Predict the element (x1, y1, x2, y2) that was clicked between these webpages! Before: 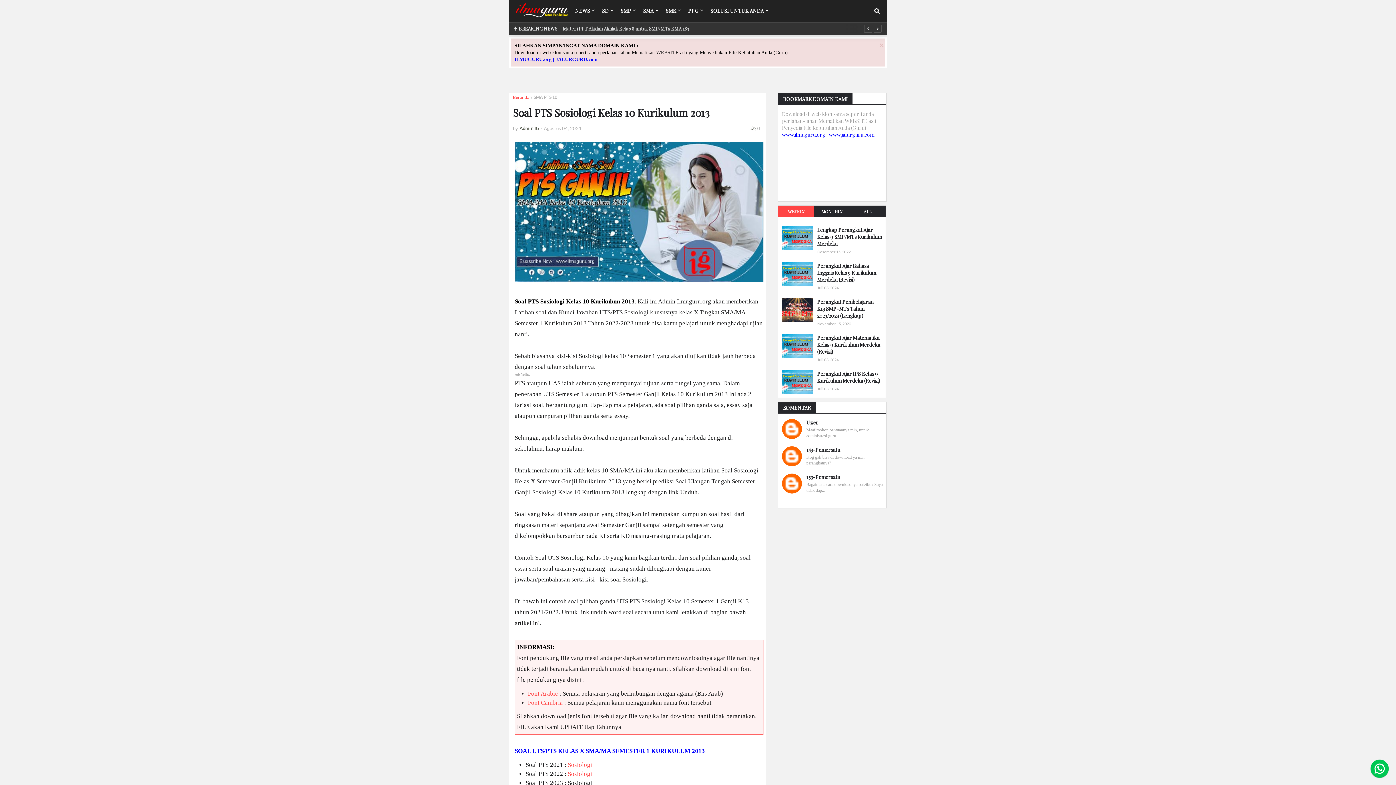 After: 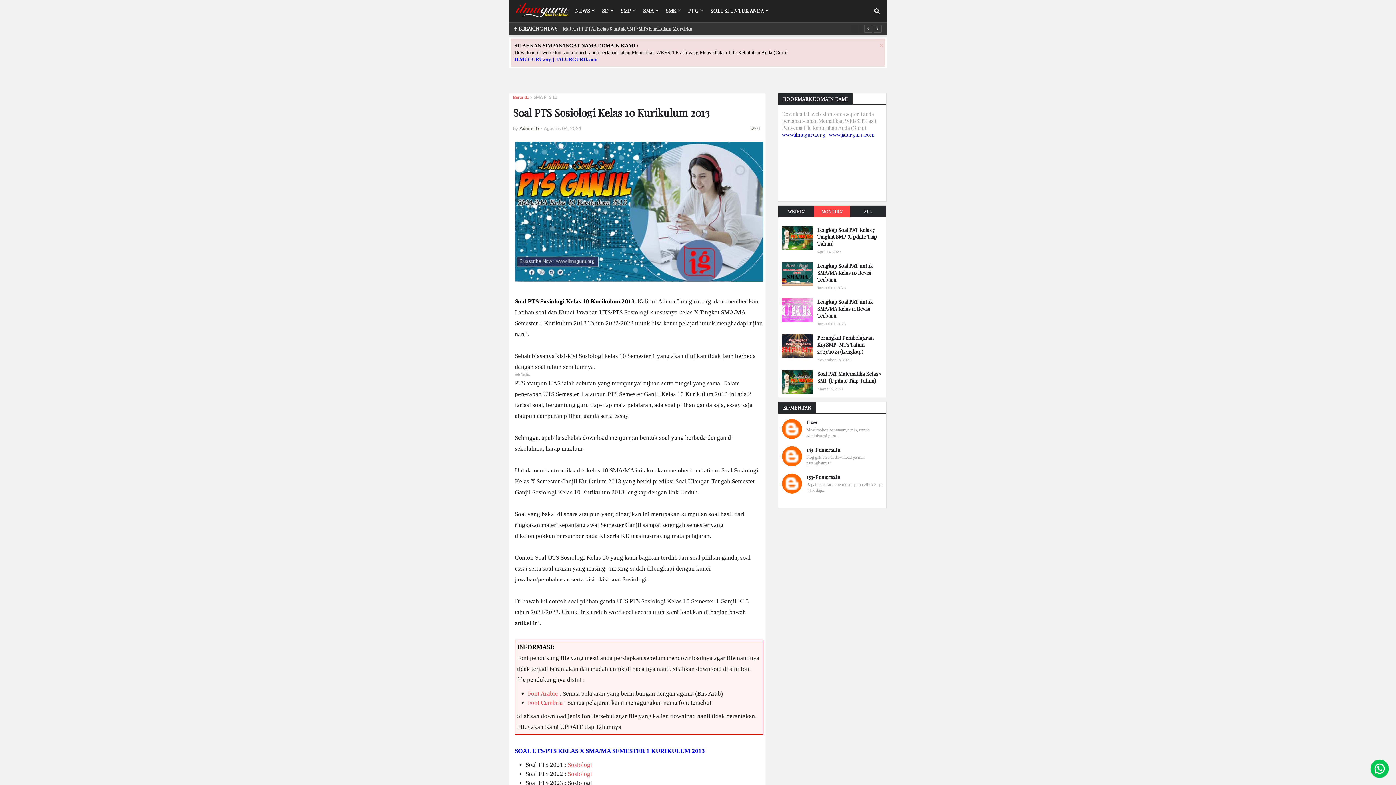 Action: bbox: (814, 205, 850, 217) label: MONTHLY